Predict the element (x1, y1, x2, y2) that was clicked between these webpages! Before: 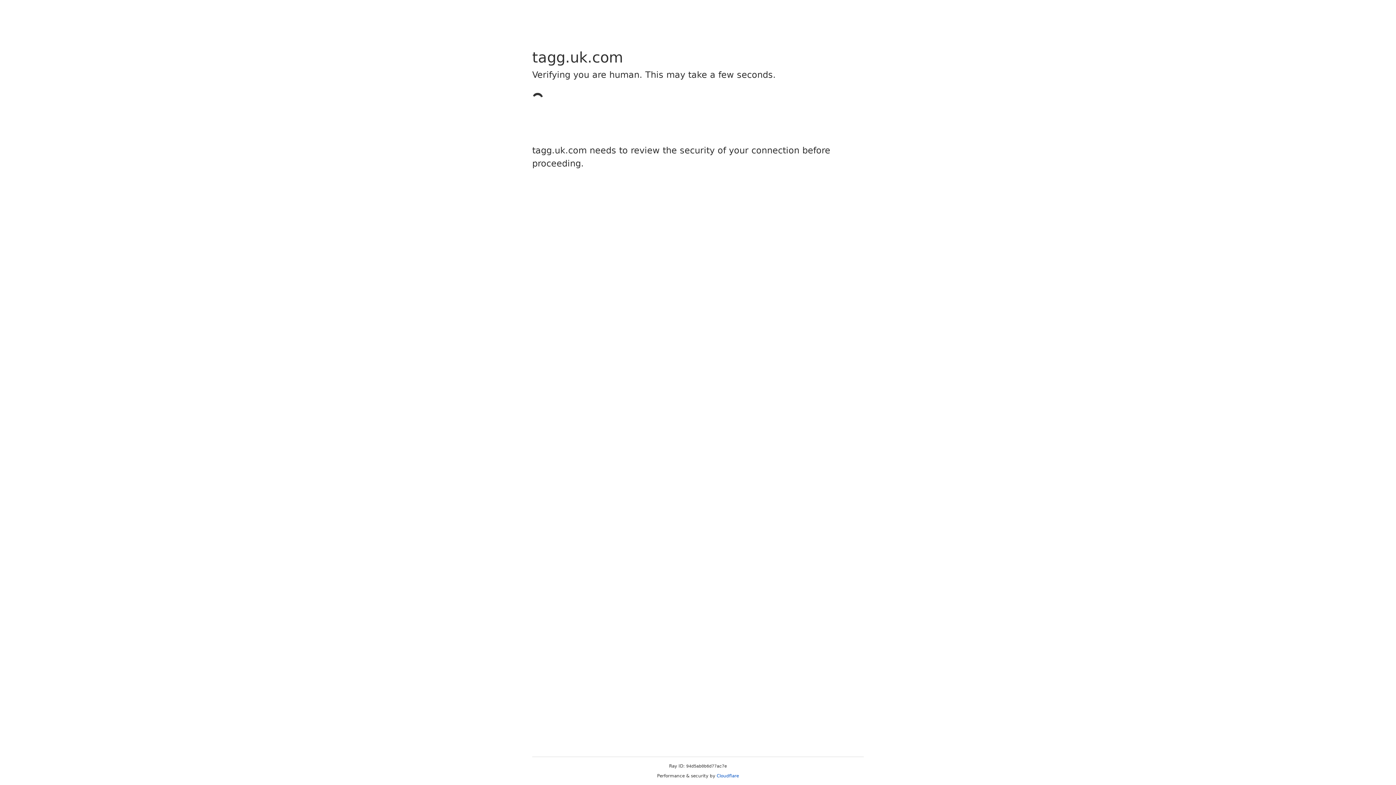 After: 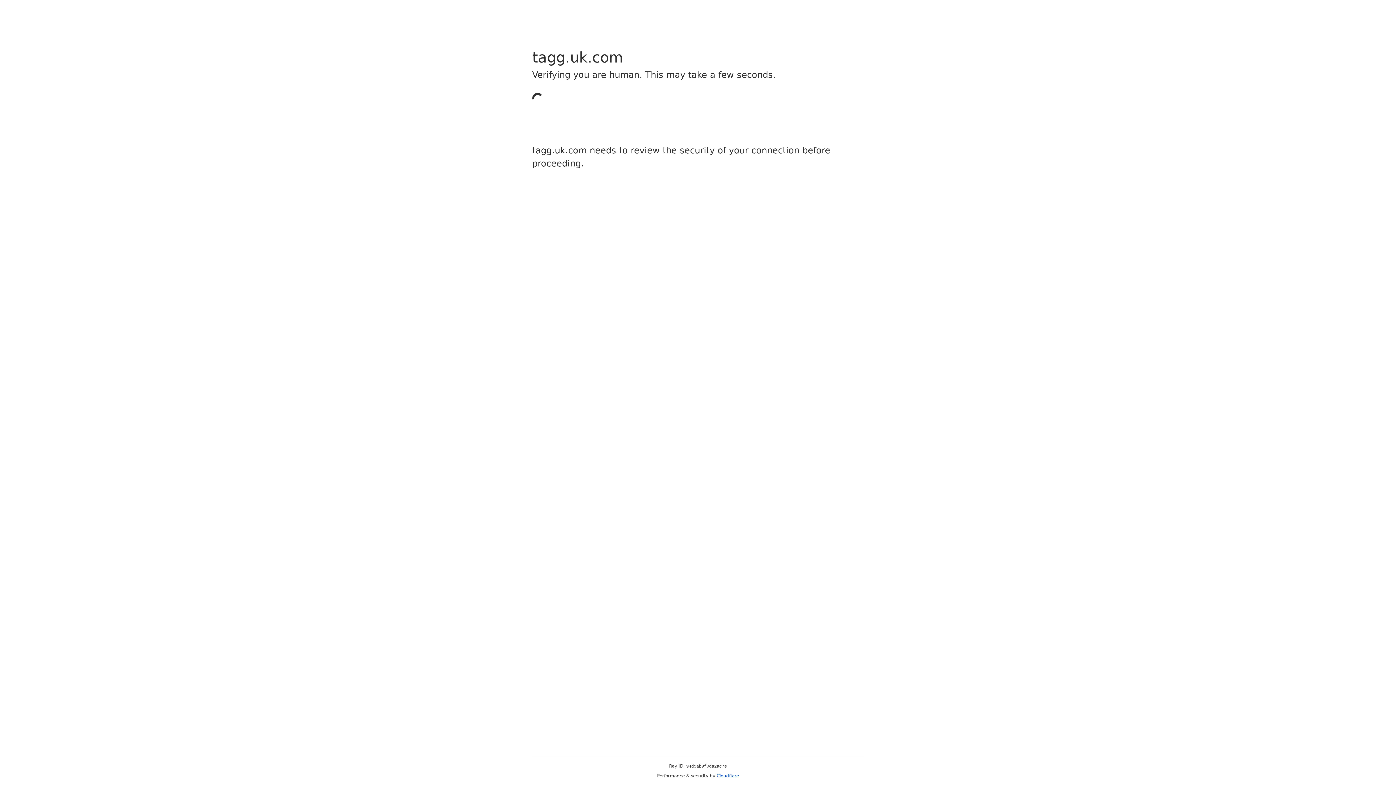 Action: bbox: (716, 773, 739, 778) label: Cloudflare